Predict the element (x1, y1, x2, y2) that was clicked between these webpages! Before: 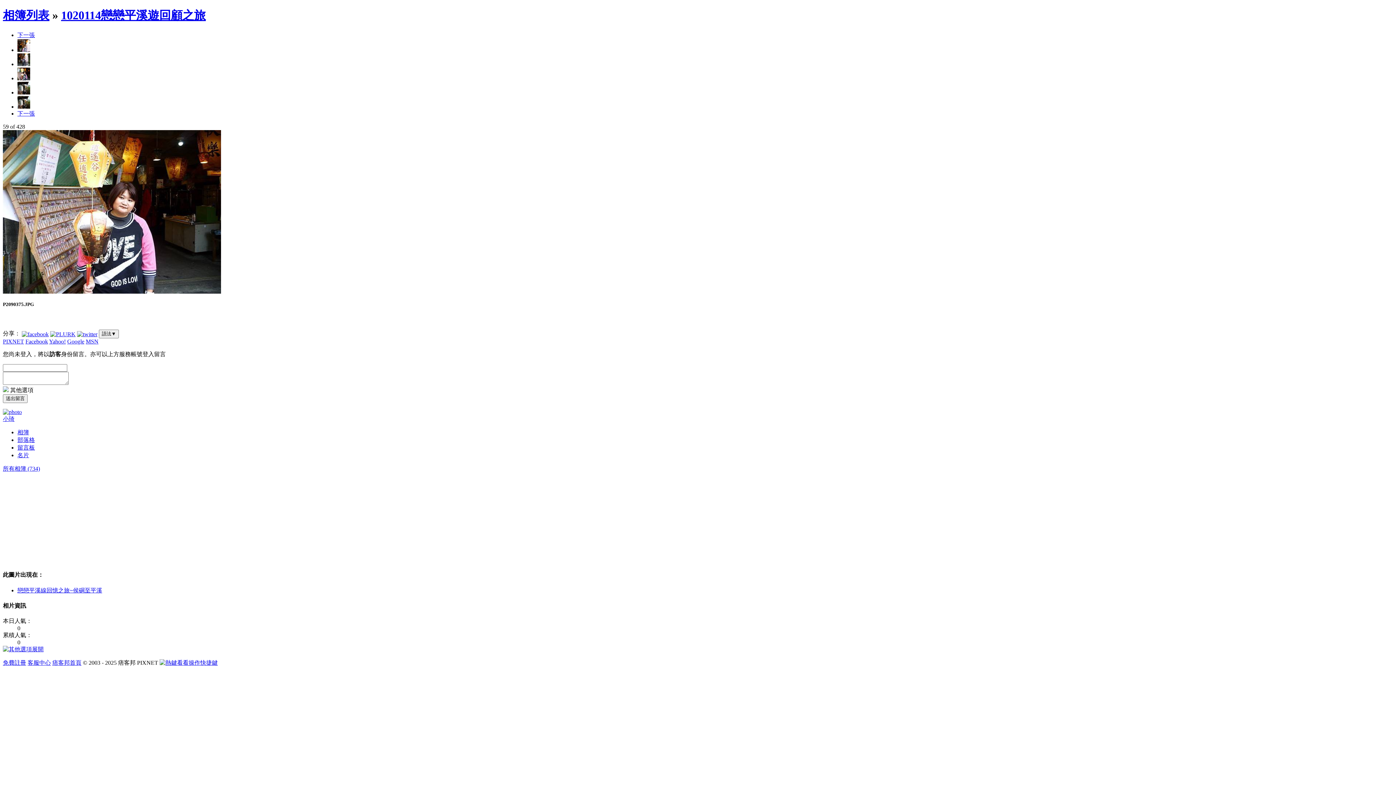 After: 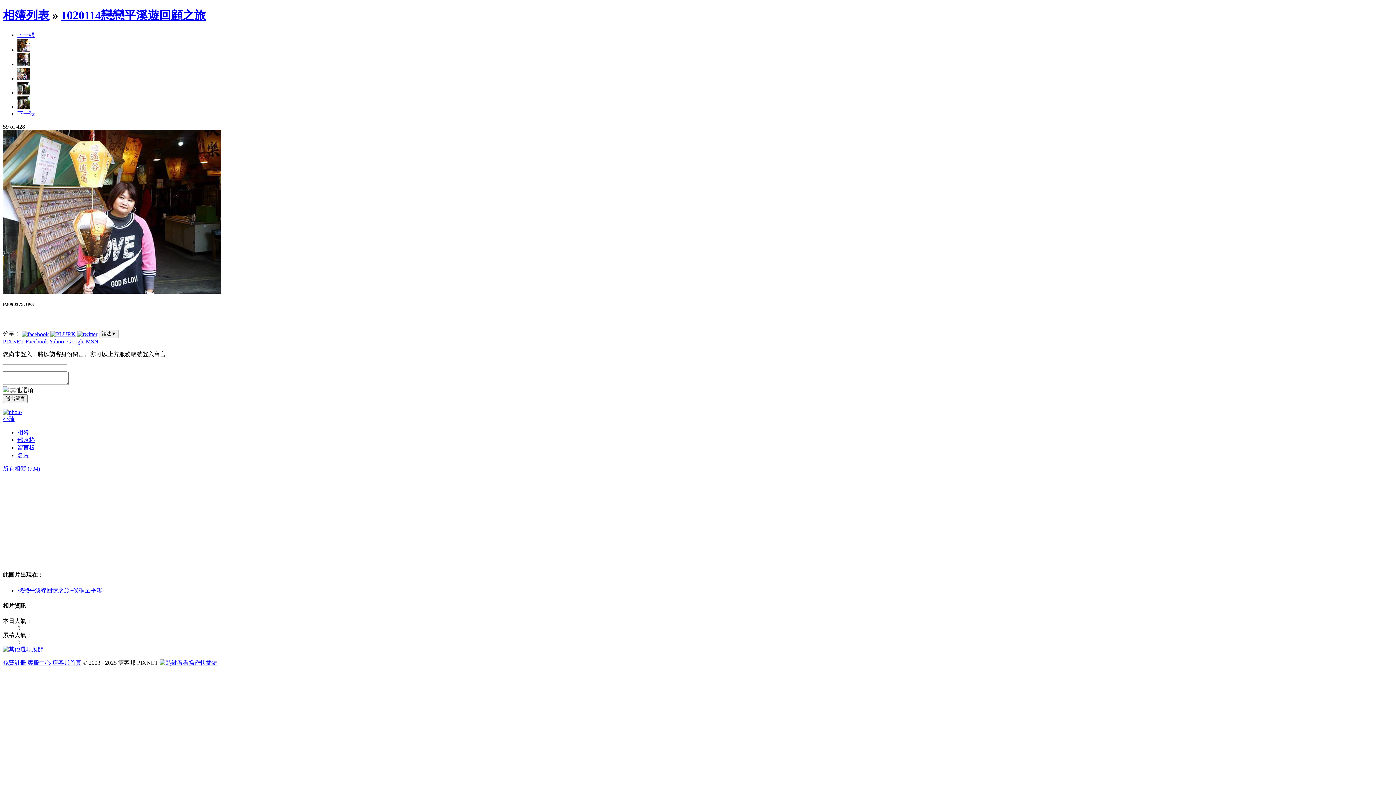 Action: bbox: (25, 338, 48, 344) label: Facebook